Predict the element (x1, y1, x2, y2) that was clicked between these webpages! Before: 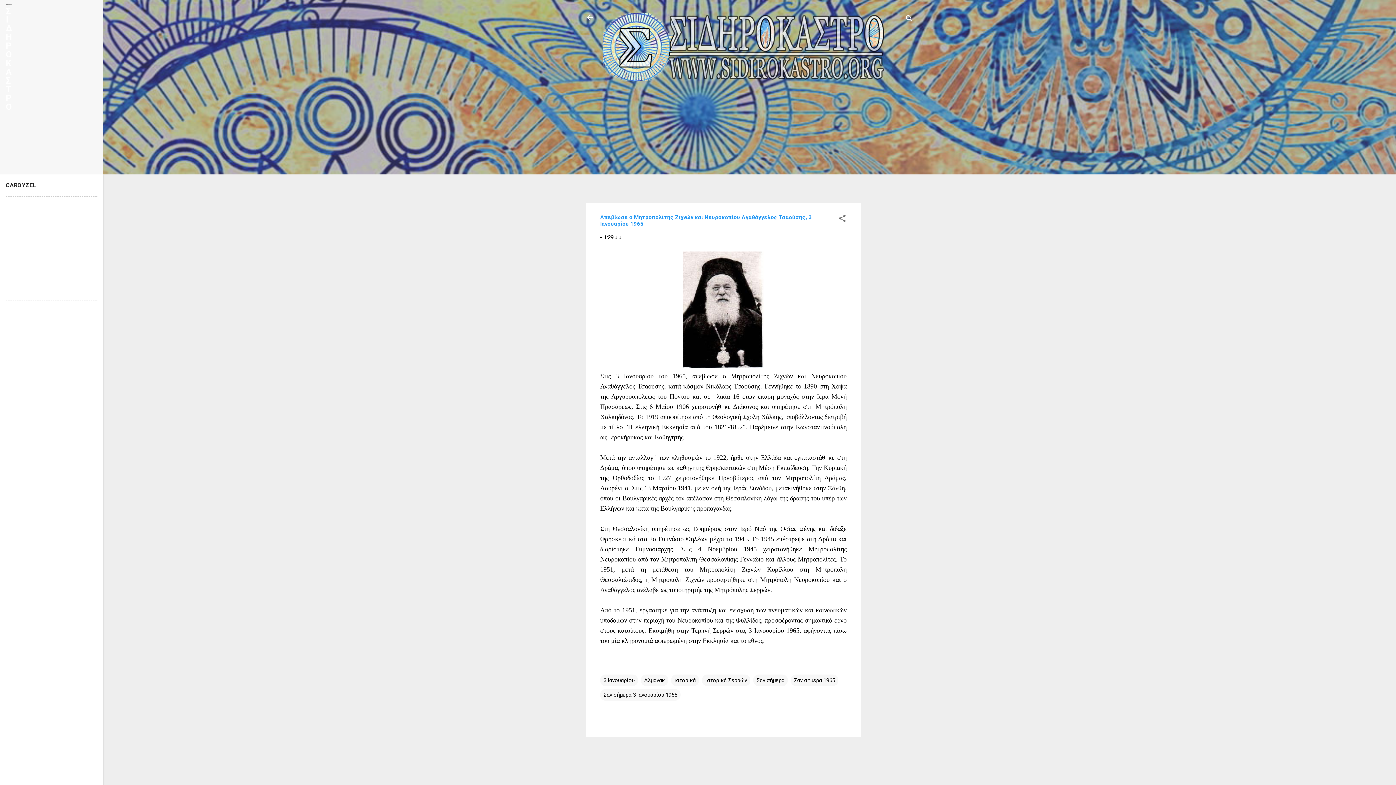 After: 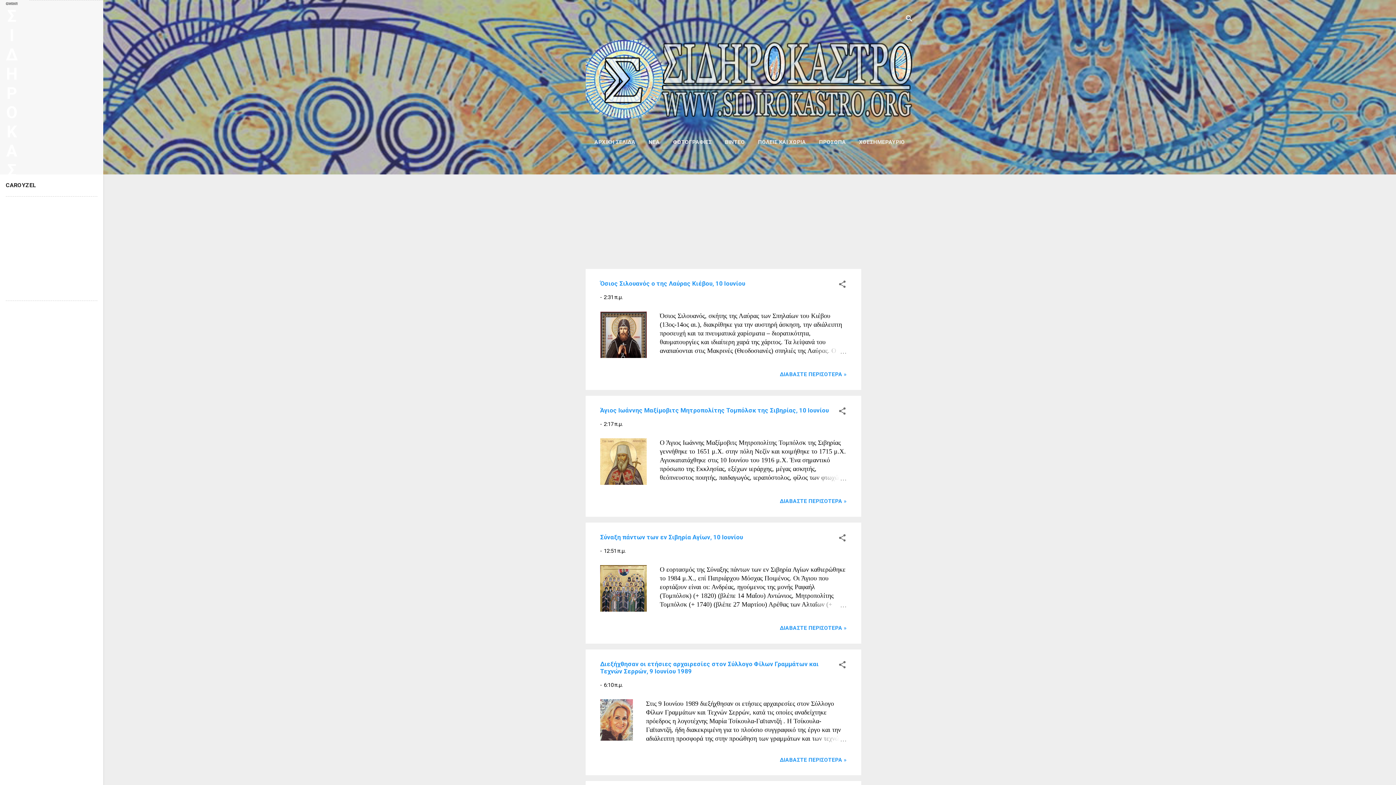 Action: bbox: (581, 8, 598, 26)